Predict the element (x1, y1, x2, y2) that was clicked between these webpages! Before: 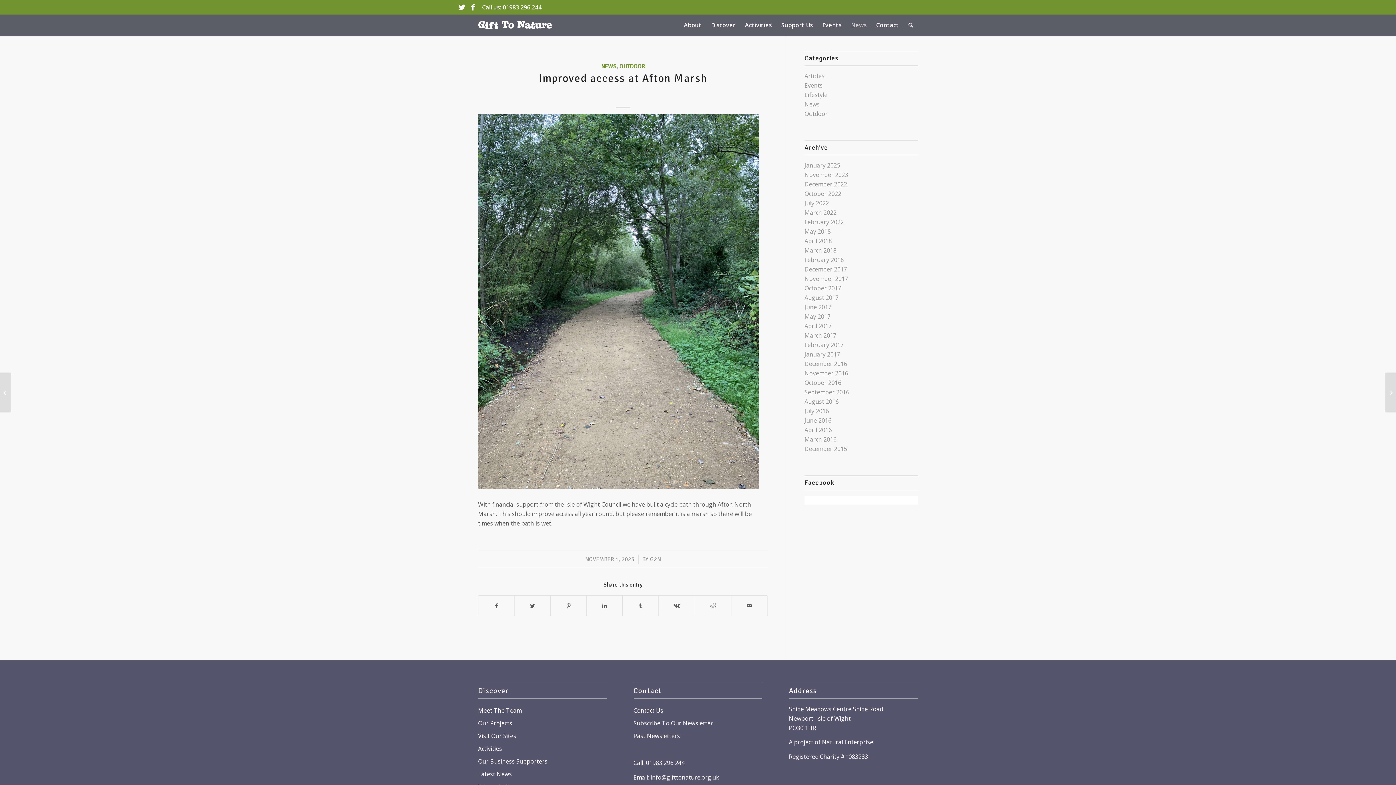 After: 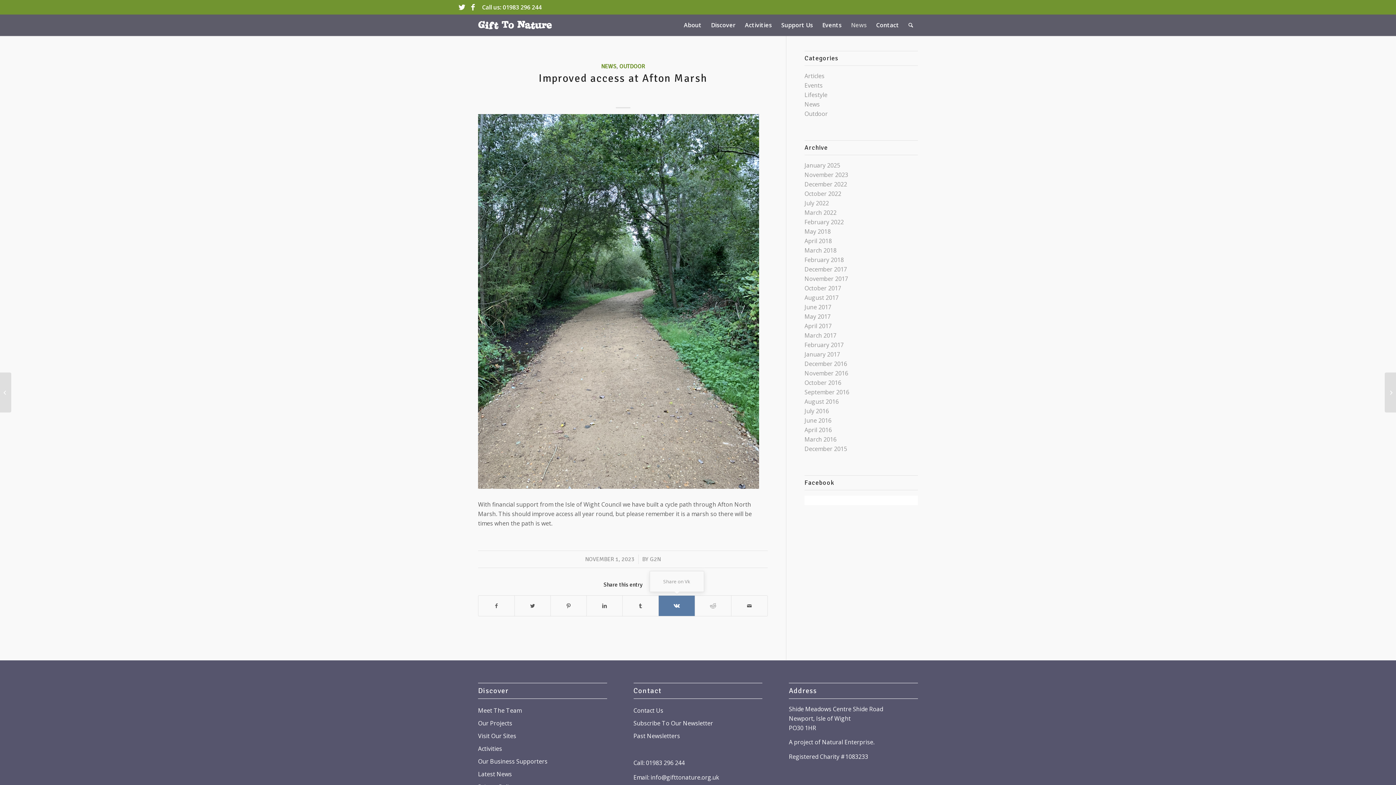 Action: bbox: (658, 595, 694, 616) label: Share on Vk